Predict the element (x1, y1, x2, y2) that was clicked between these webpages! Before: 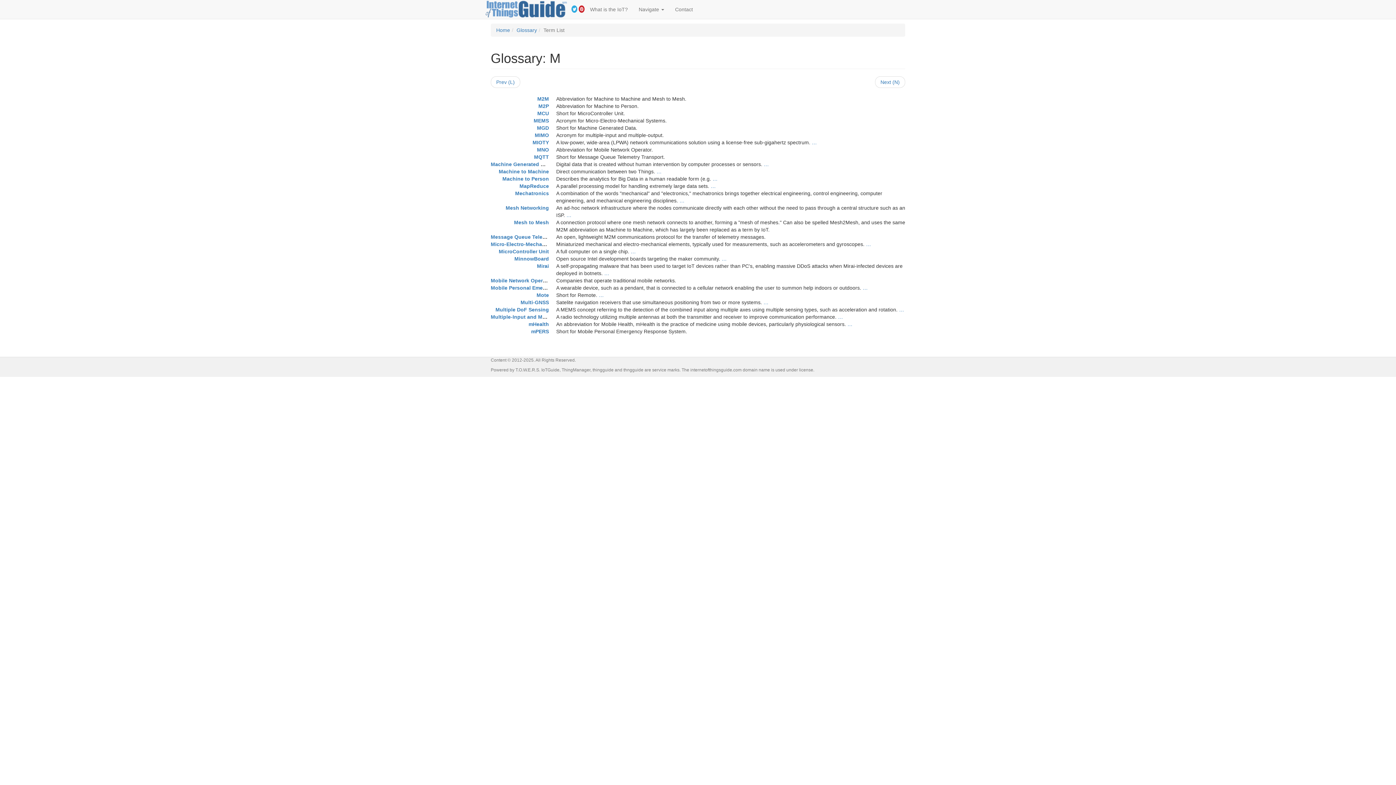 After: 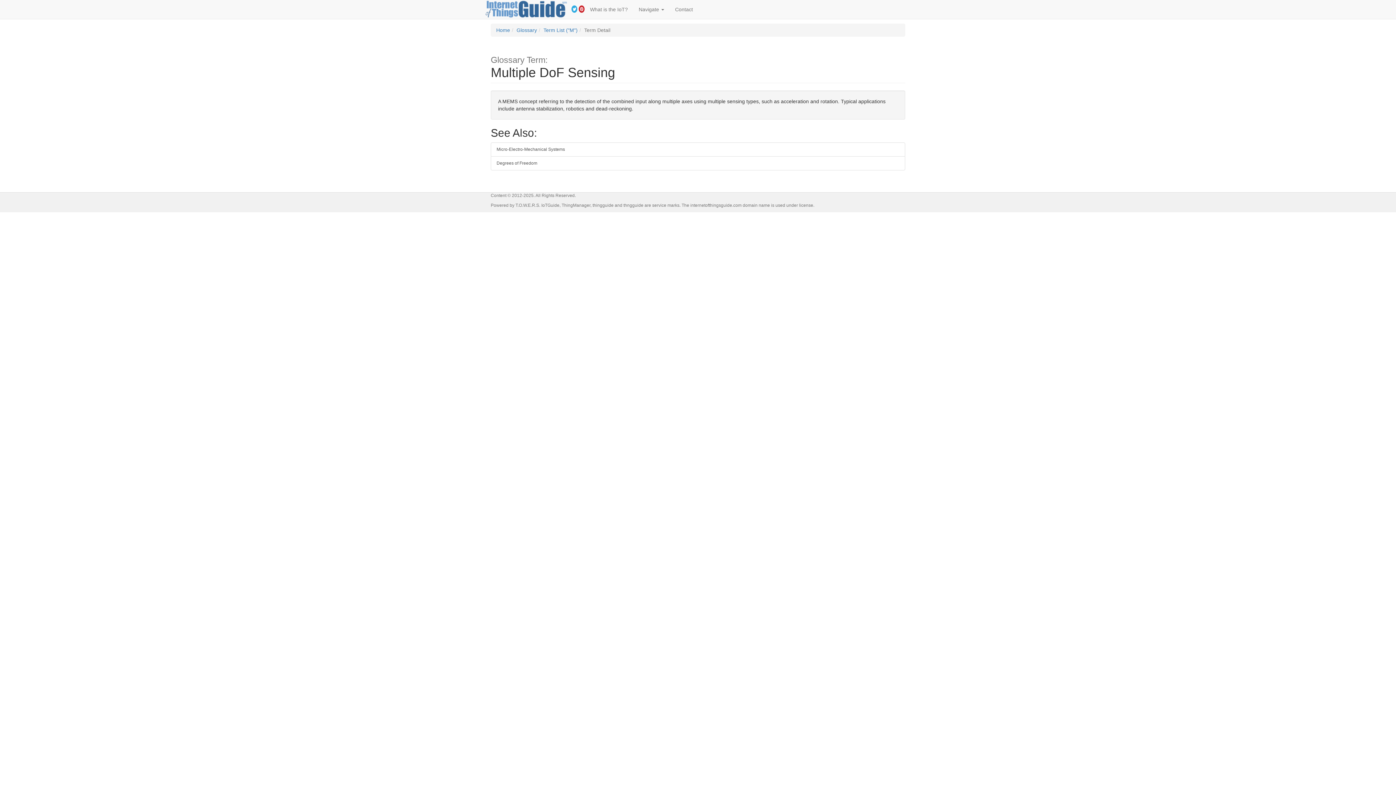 Action: bbox: (899, 306, 904, 312) label: …